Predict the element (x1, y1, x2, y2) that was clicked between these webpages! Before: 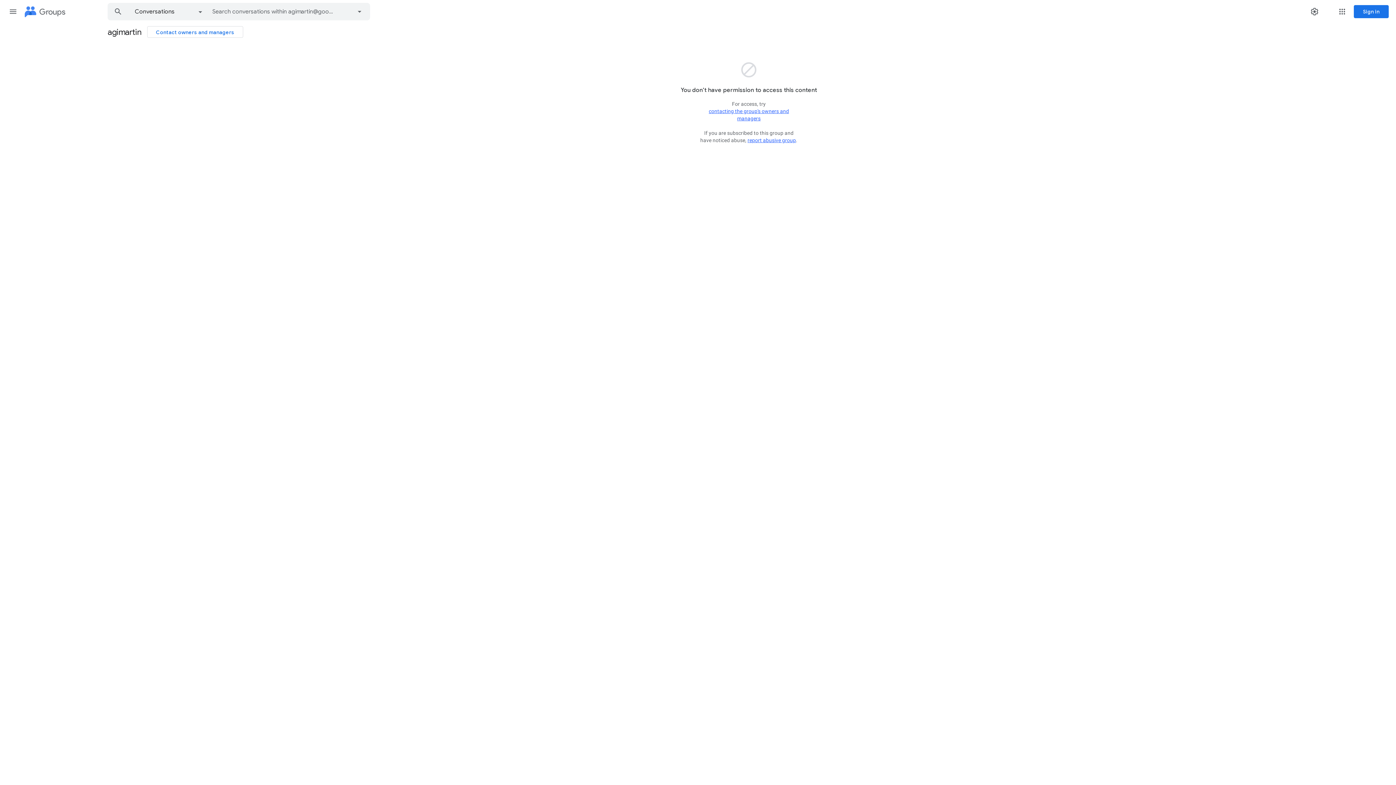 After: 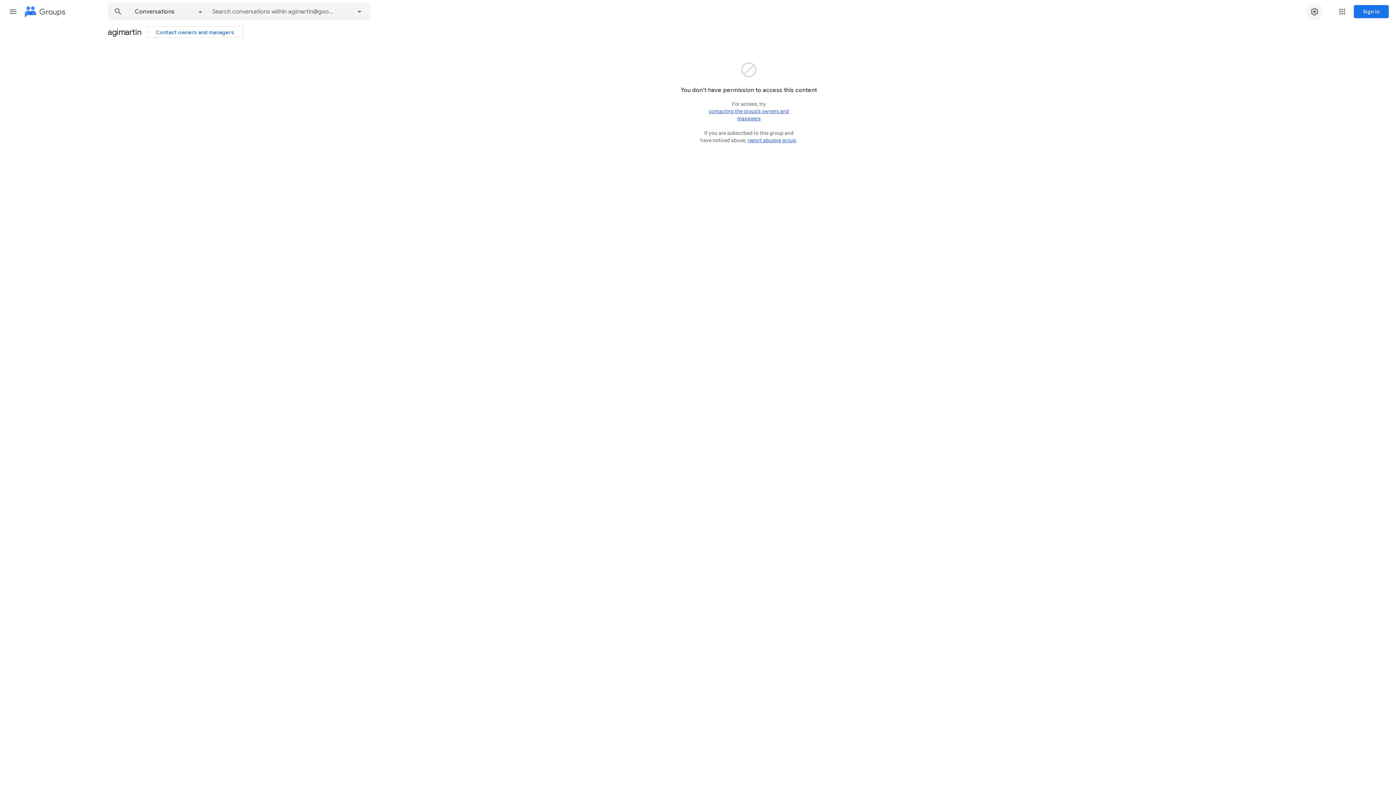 Action: label: Settings bbox: (1306, 2, 1323, 20)